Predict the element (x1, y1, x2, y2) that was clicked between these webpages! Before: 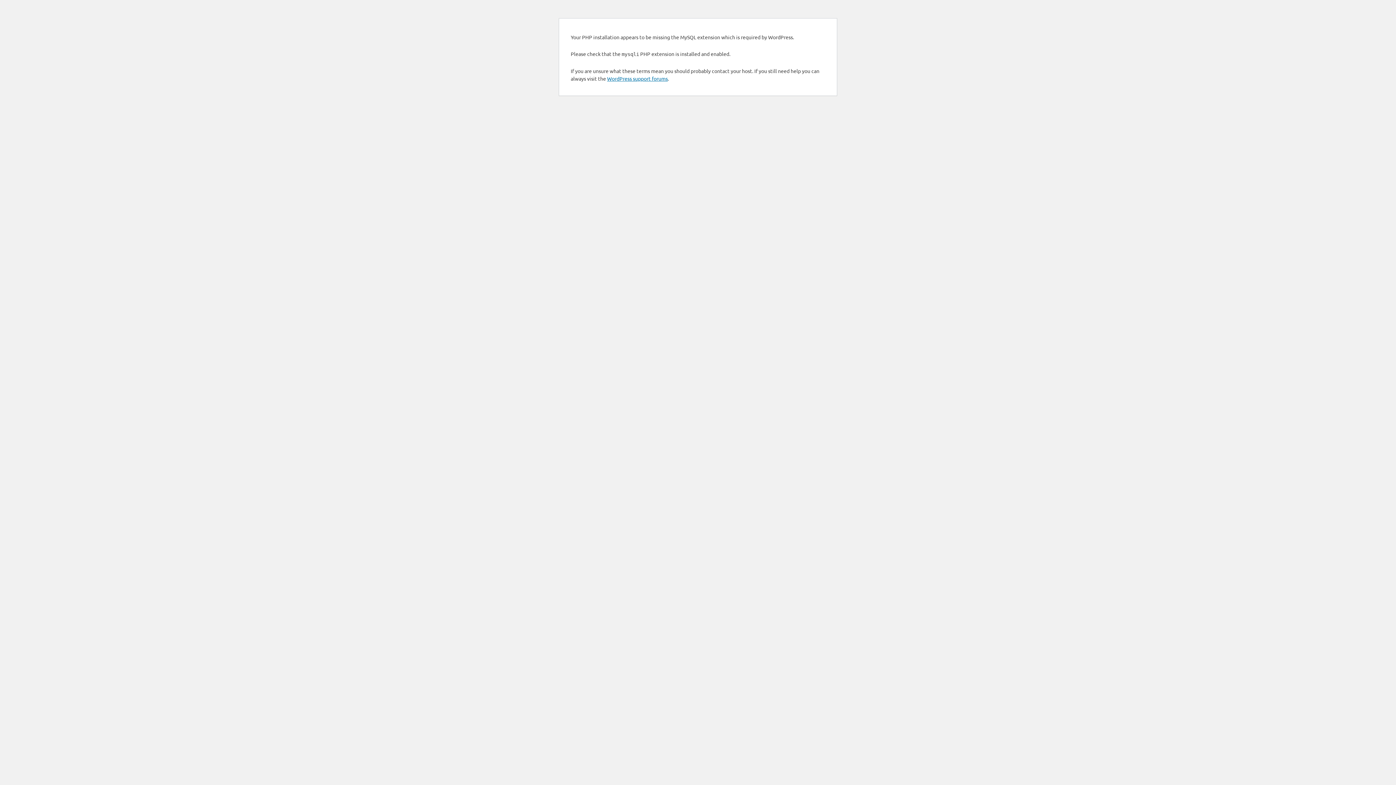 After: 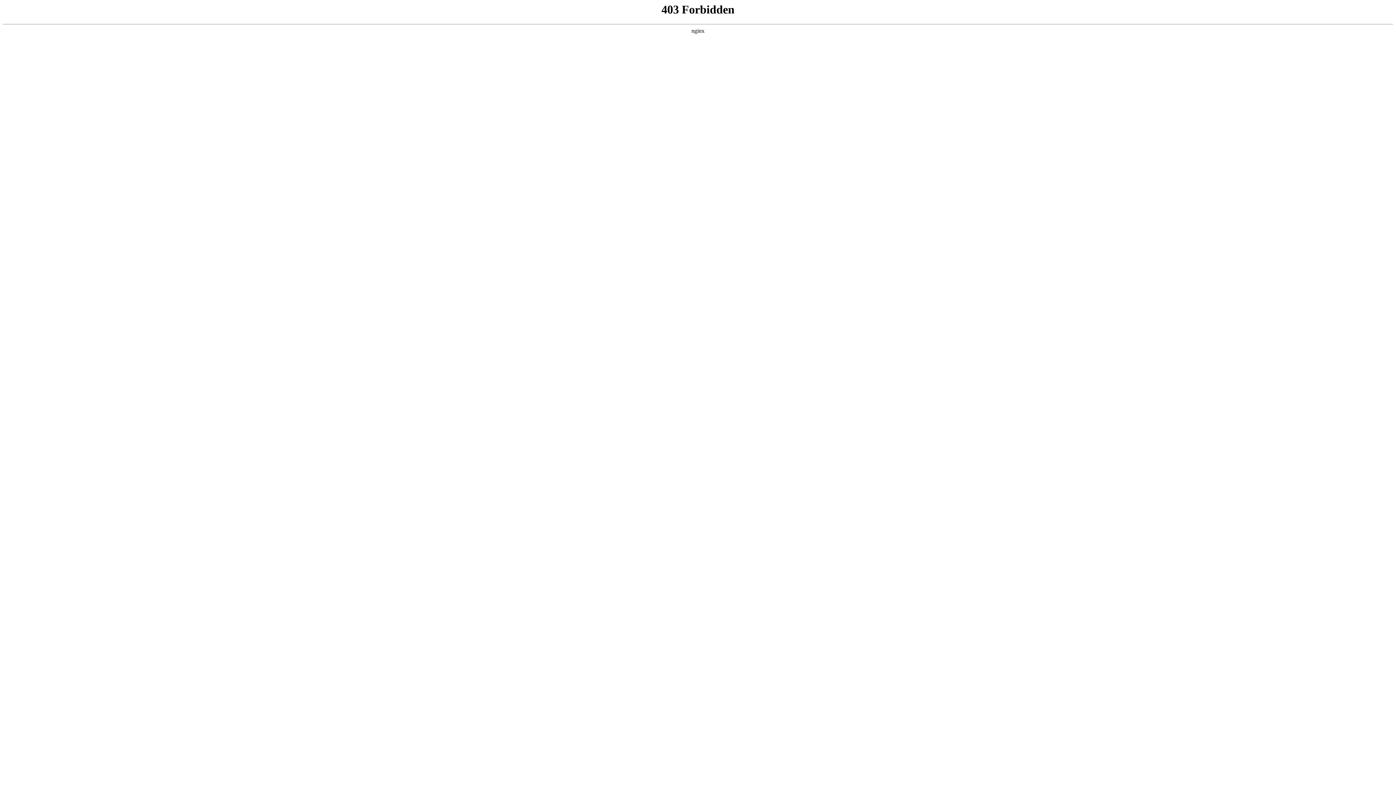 Action: bbox: (607, 75, 668, 81) label: WordPress support forums